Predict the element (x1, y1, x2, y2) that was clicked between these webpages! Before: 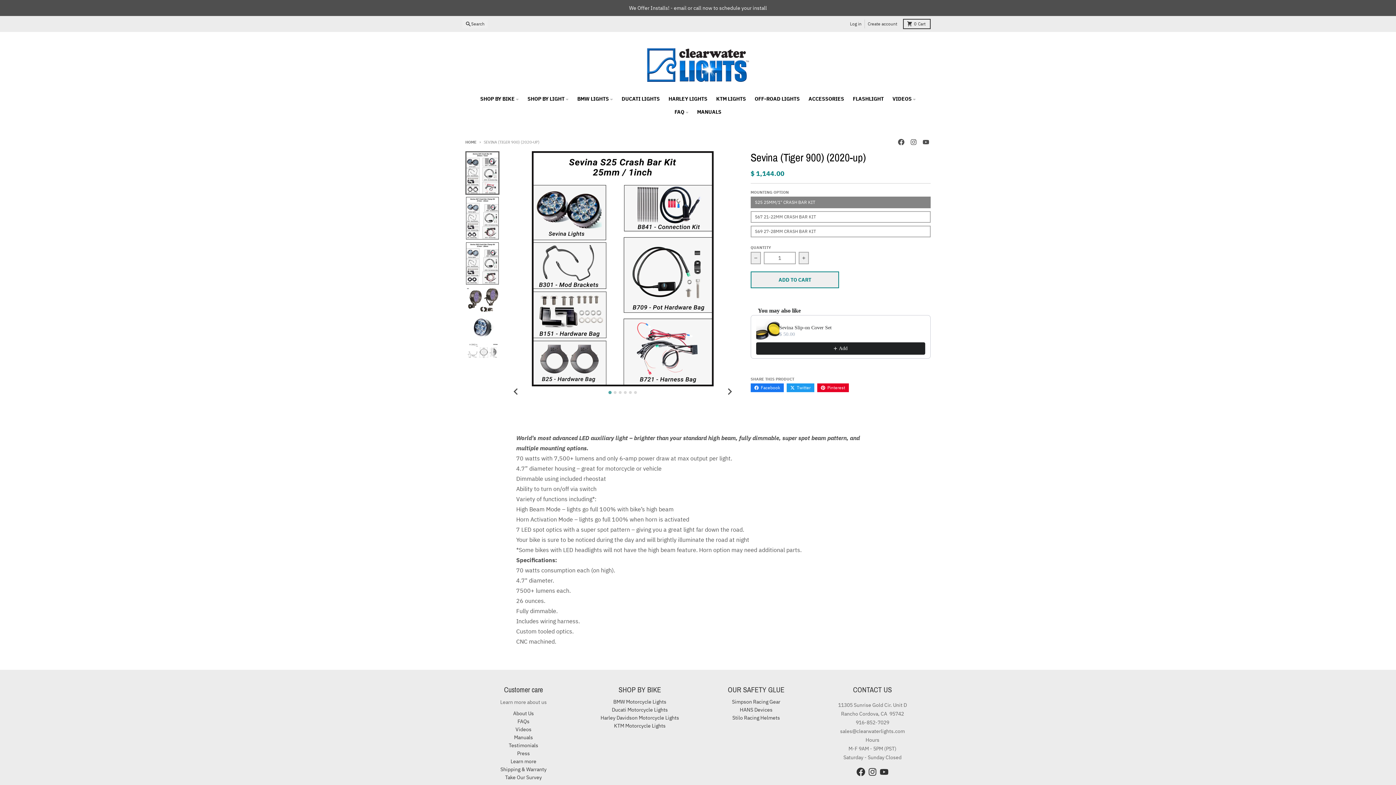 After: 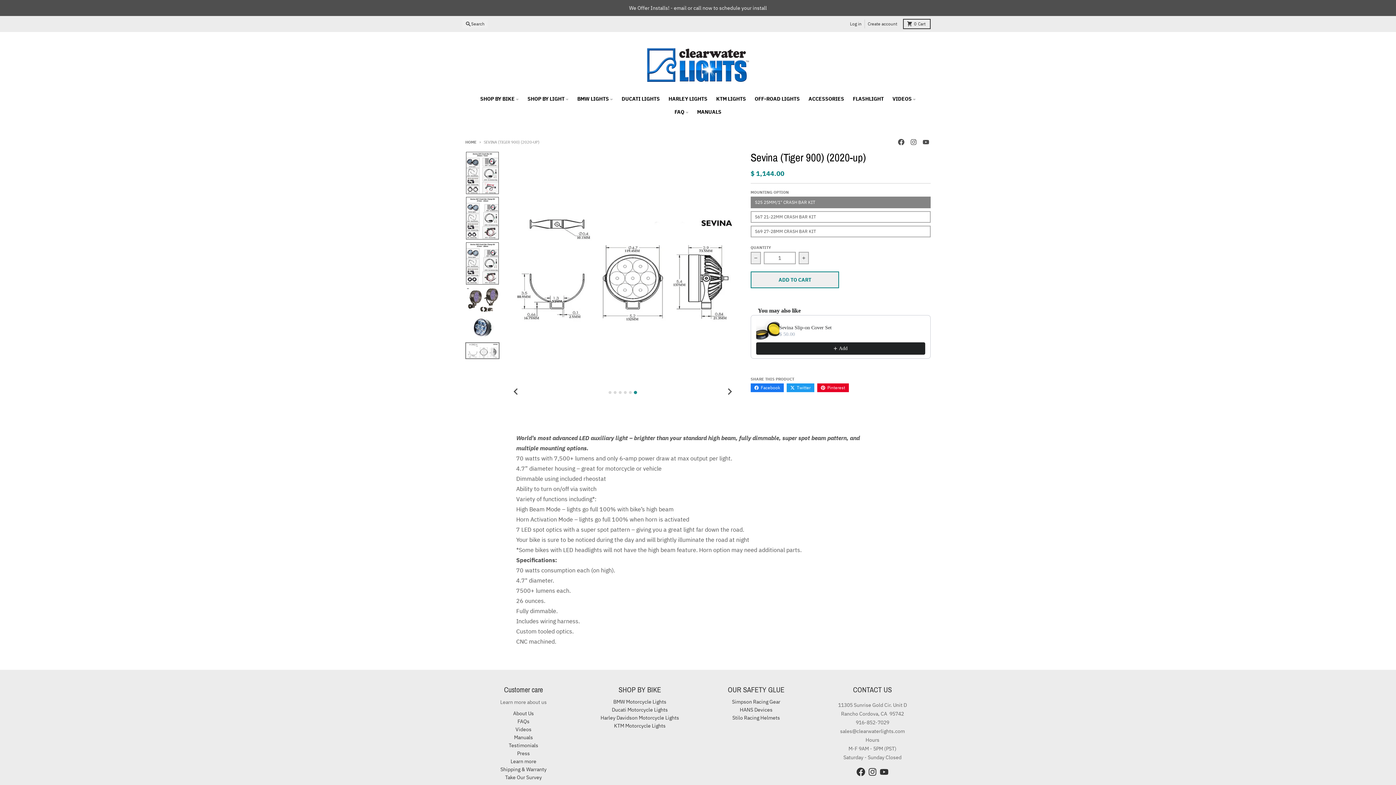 Action: label: Go to slide 6 bbox: (634, 391, 637, 394)